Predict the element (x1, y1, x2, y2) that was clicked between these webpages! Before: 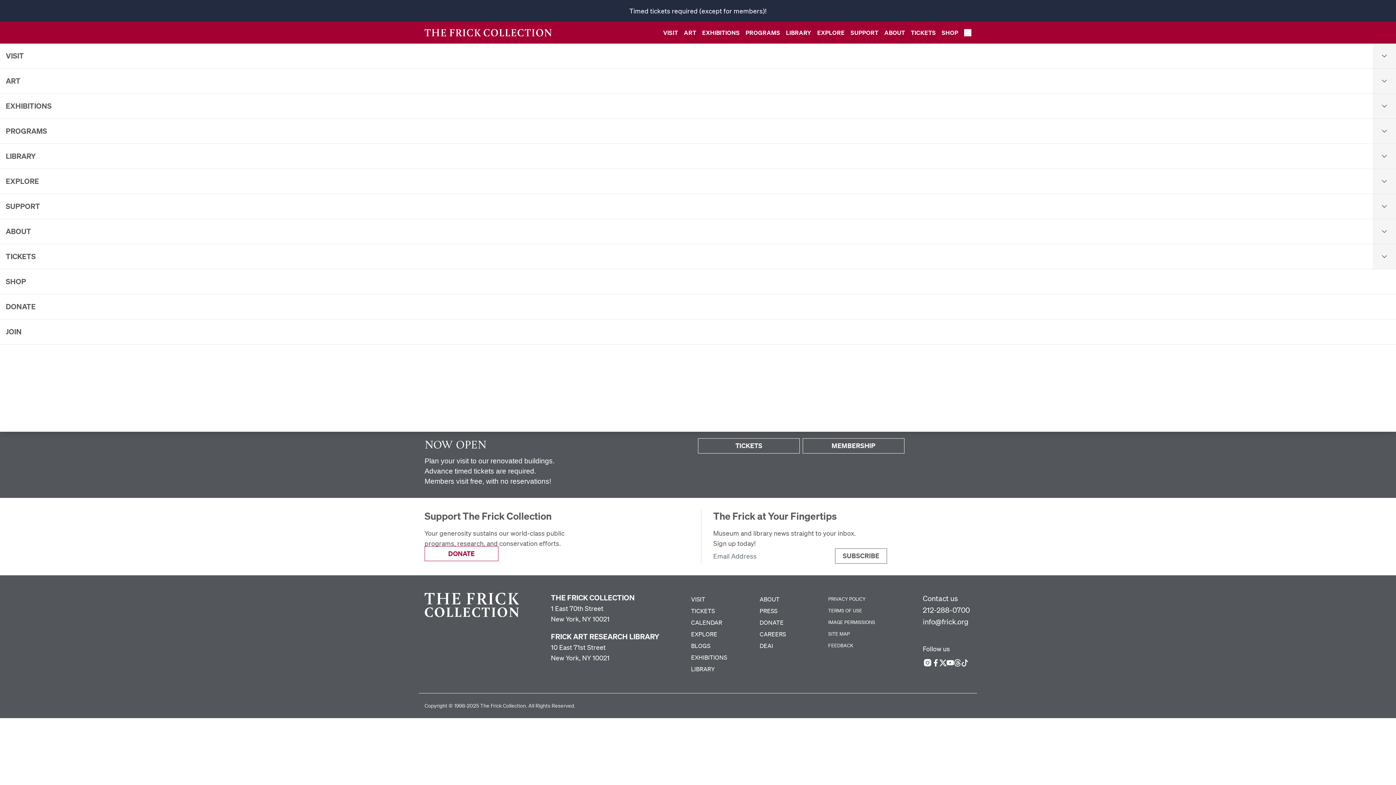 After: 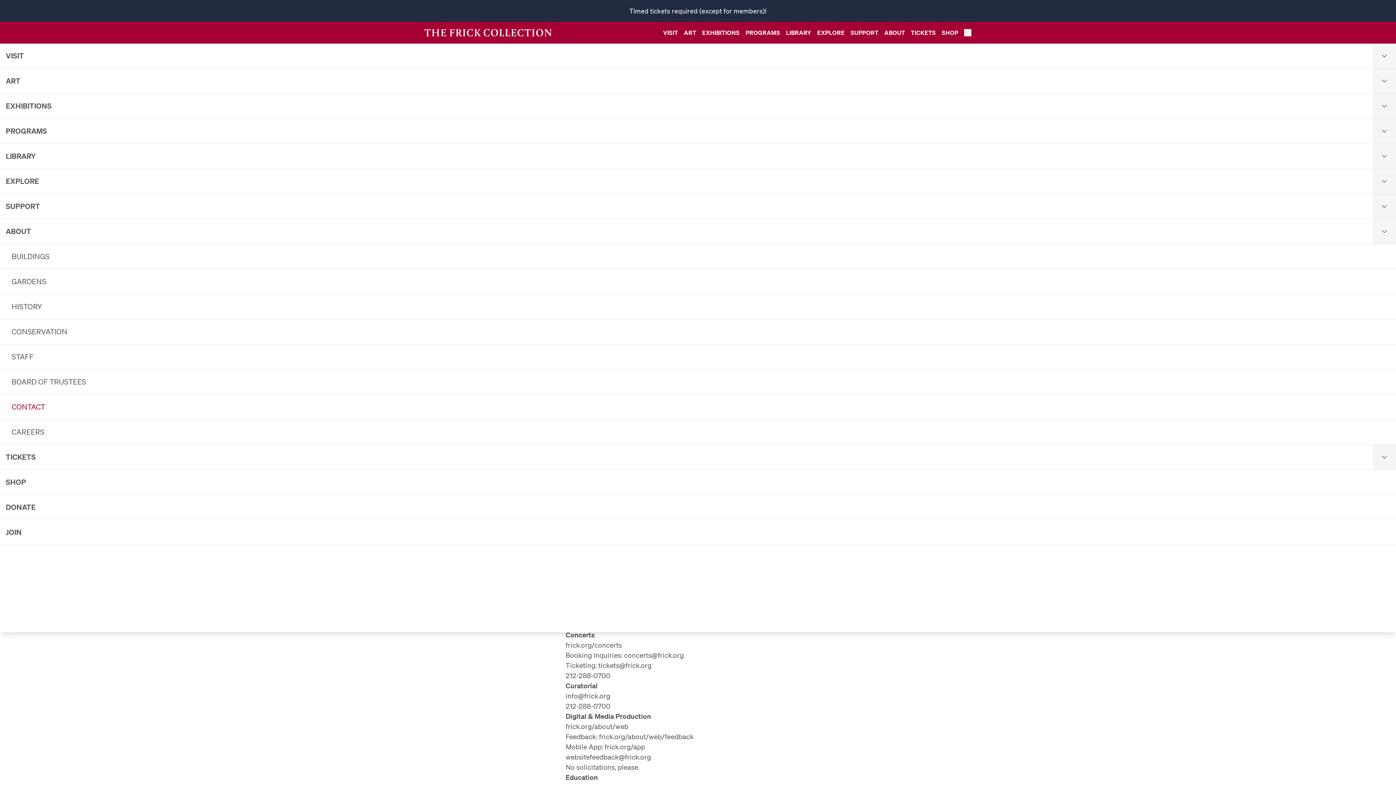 Action: label: Contact us bbox: (923, 594, 958, 603)